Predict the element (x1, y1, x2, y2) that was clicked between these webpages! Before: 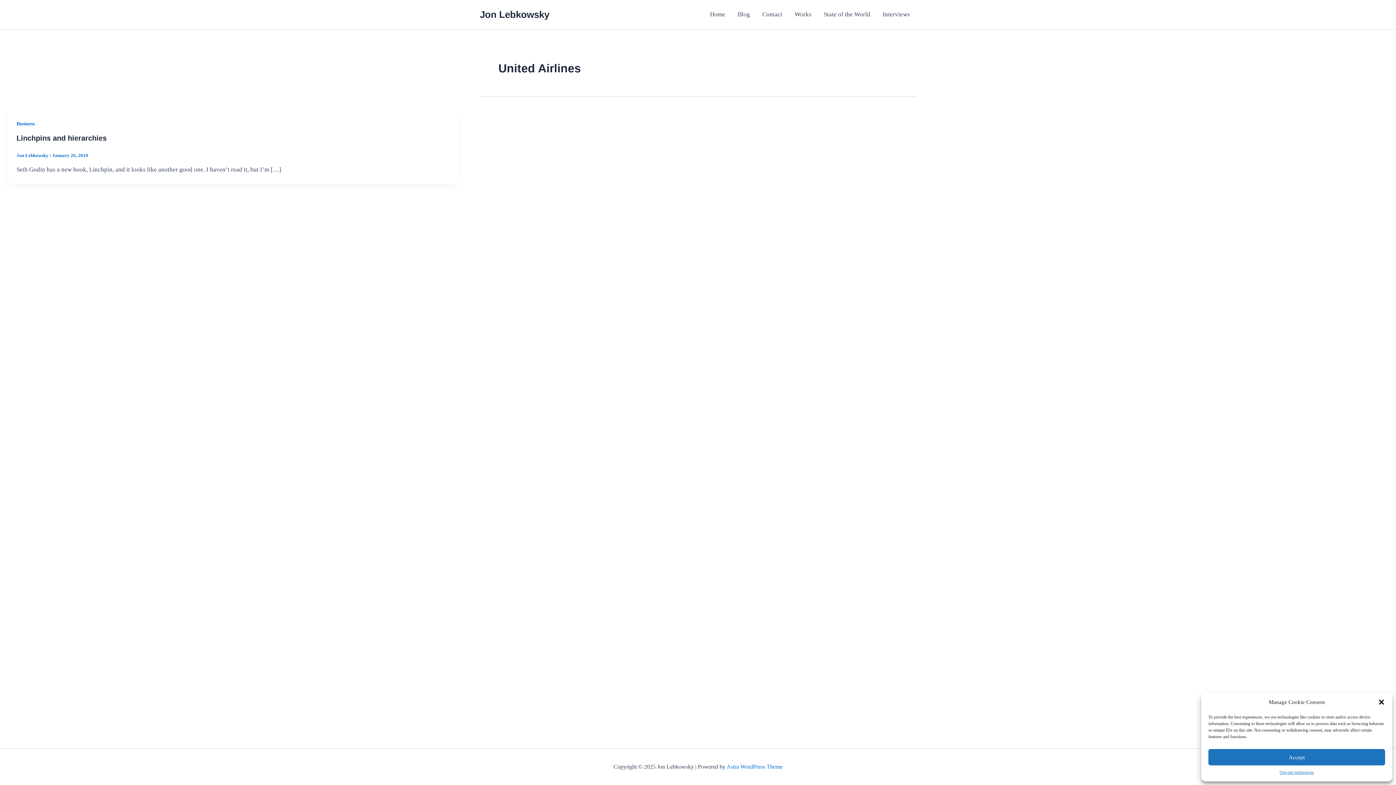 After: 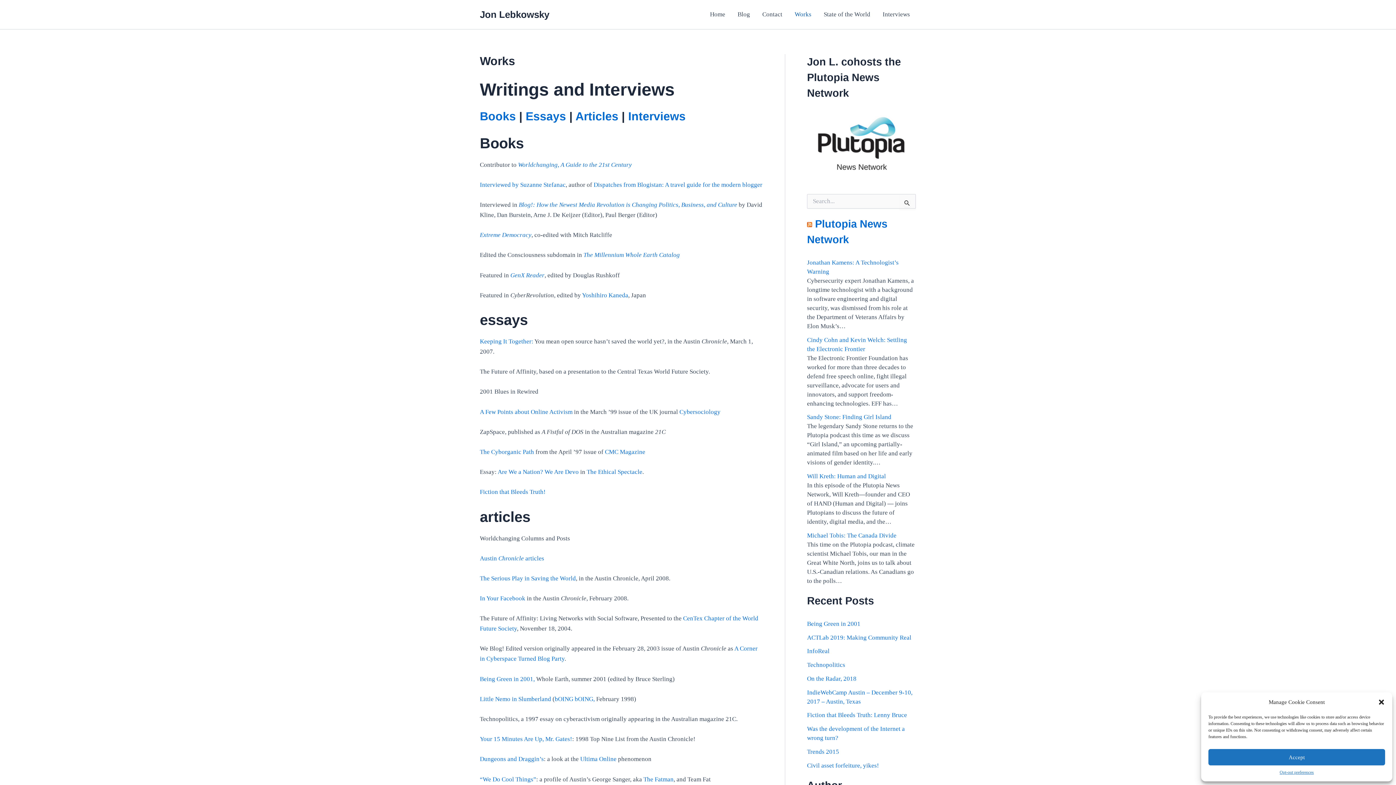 Action: bbox: (788, 0, 817, 29) label: Works